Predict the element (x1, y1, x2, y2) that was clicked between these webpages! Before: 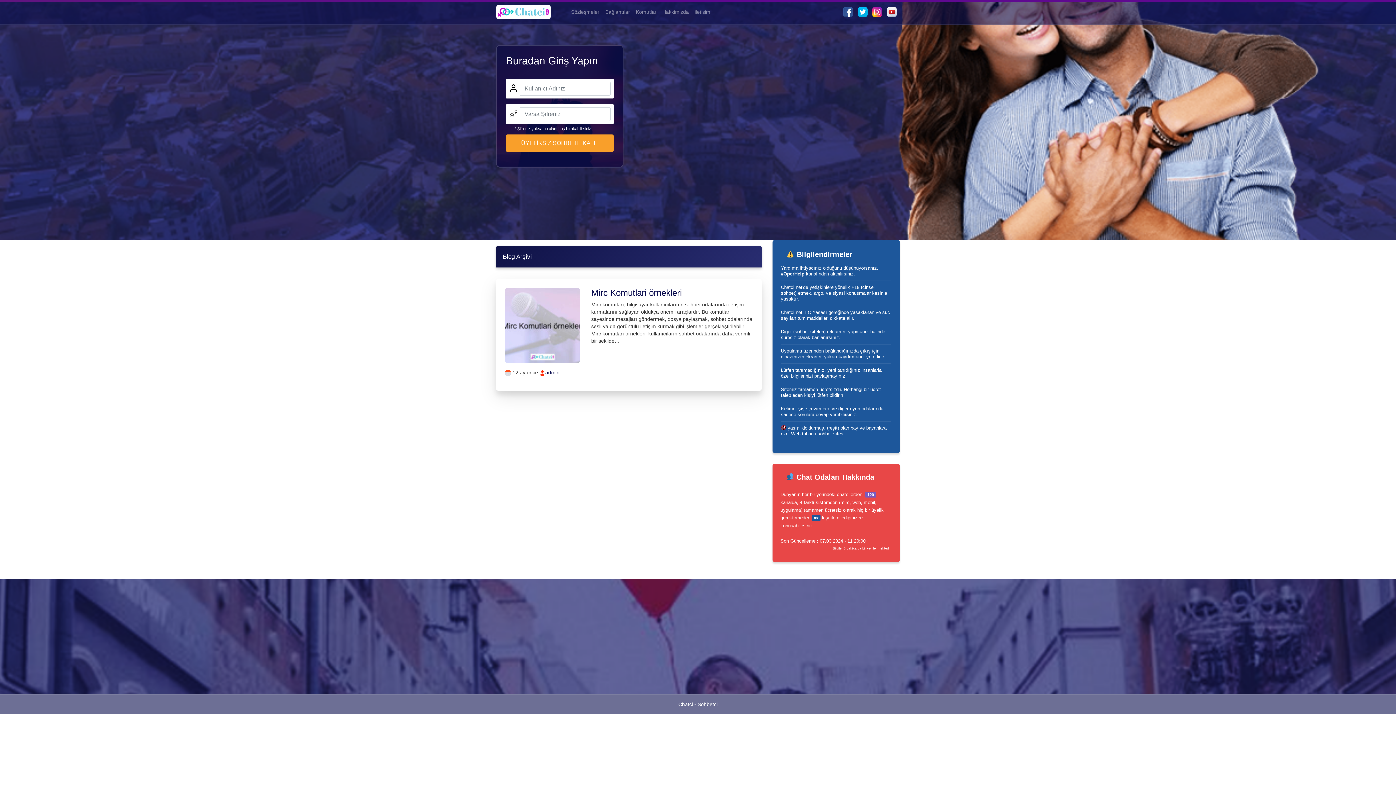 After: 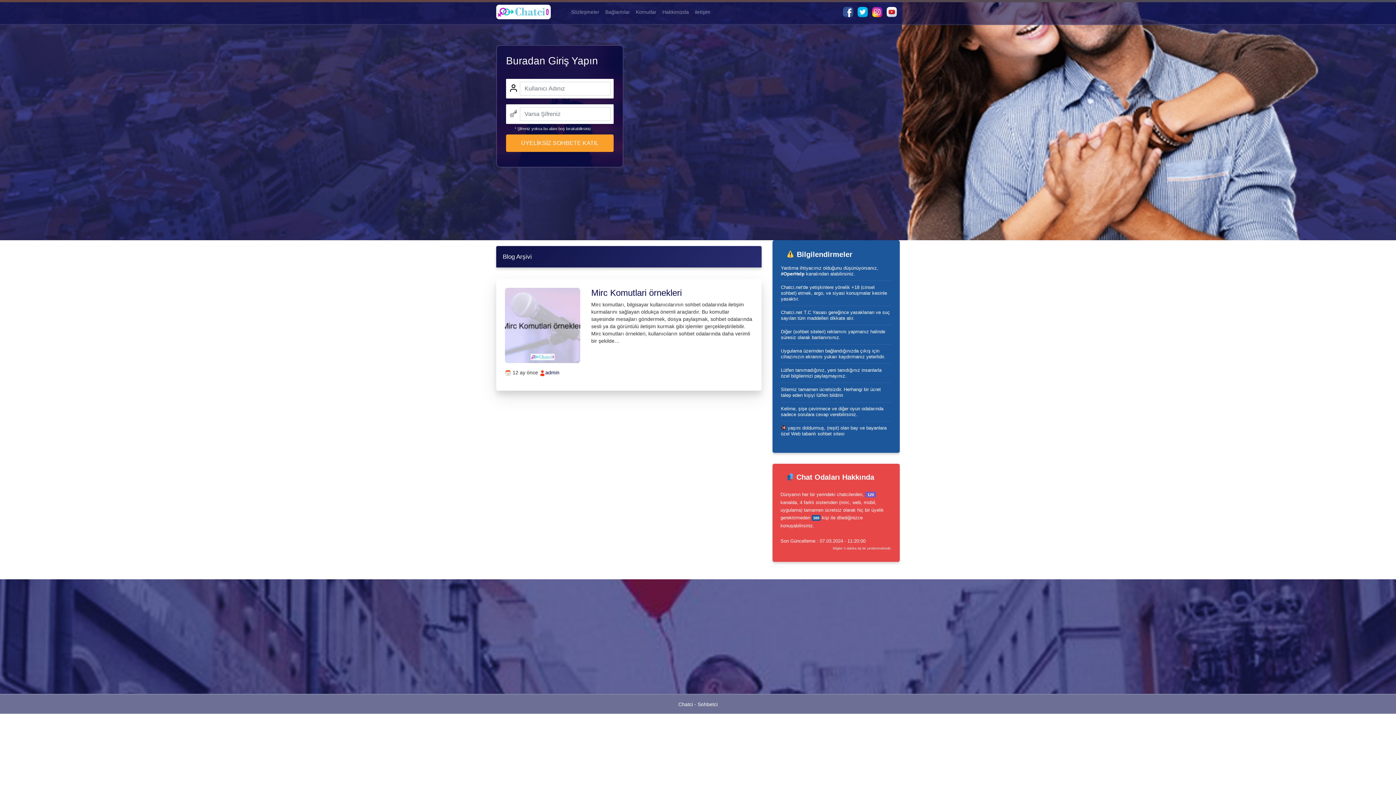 Action: bbox: (872, 8, 882, 14)